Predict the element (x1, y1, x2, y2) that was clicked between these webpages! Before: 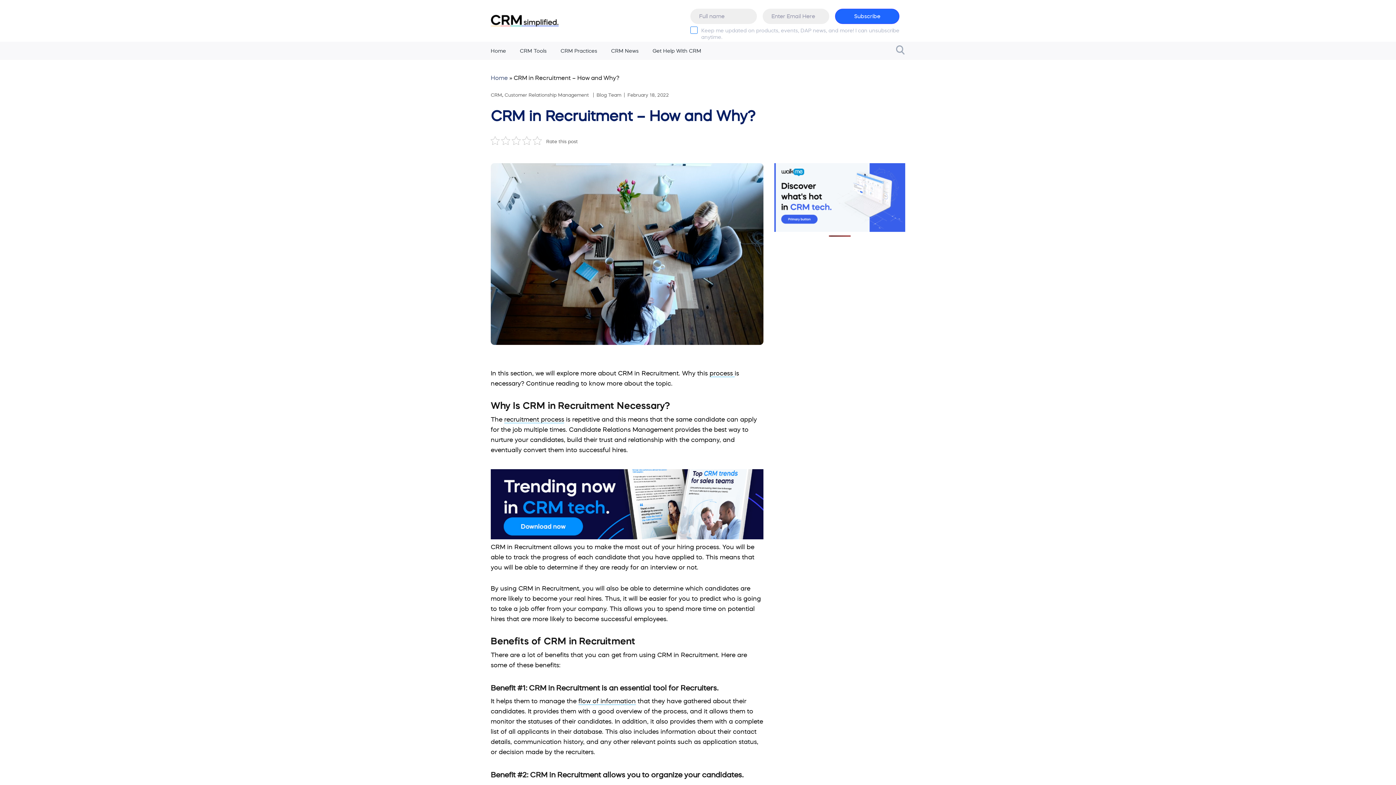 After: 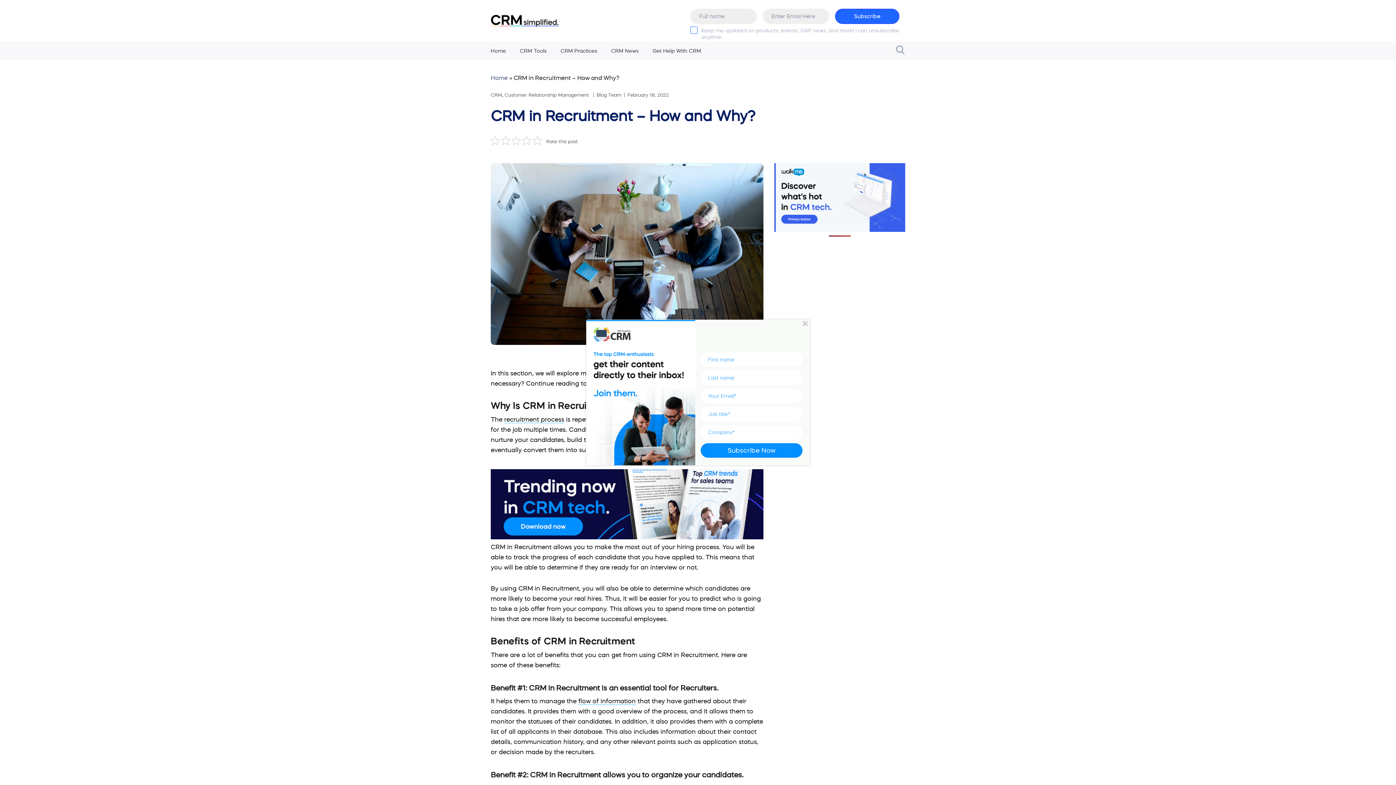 Action: bbox: (490, 501, 763, 506)